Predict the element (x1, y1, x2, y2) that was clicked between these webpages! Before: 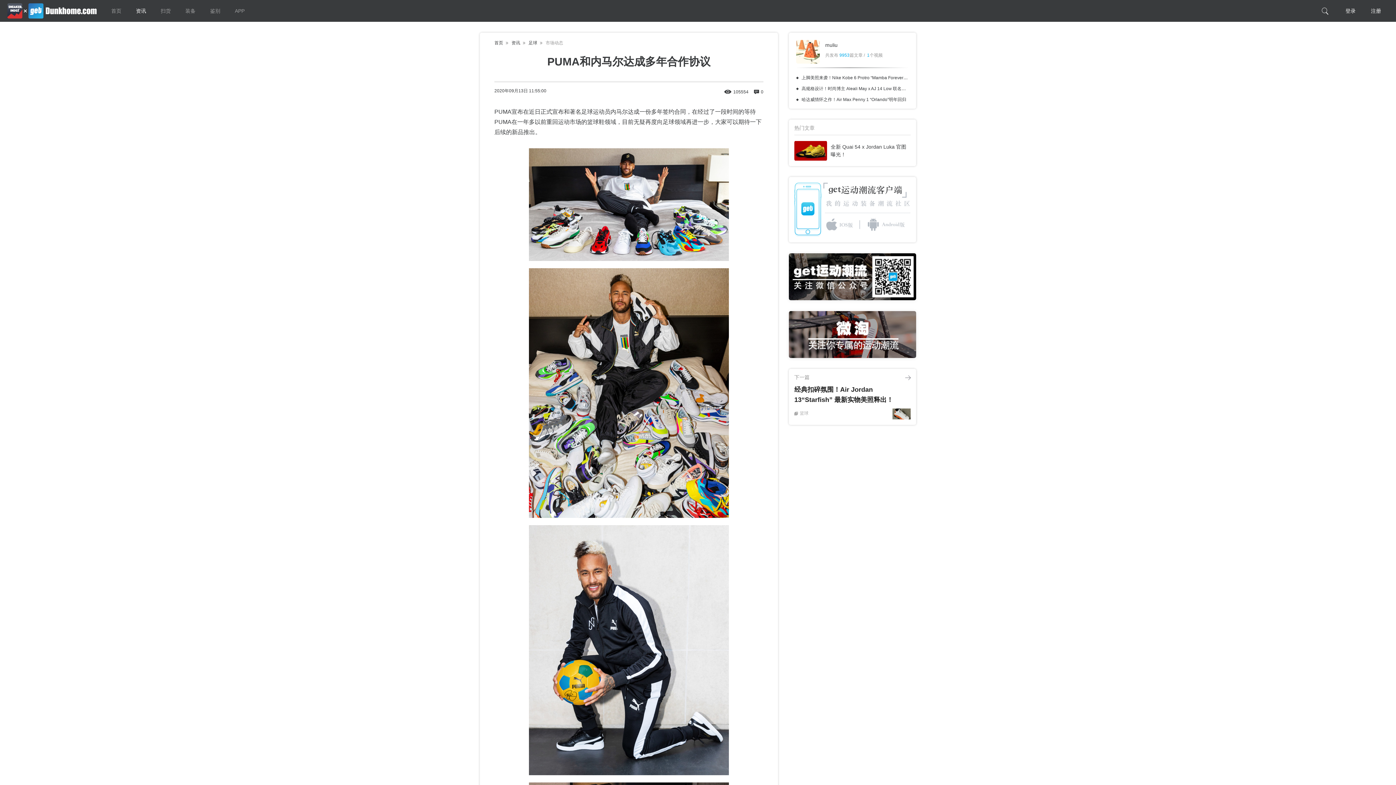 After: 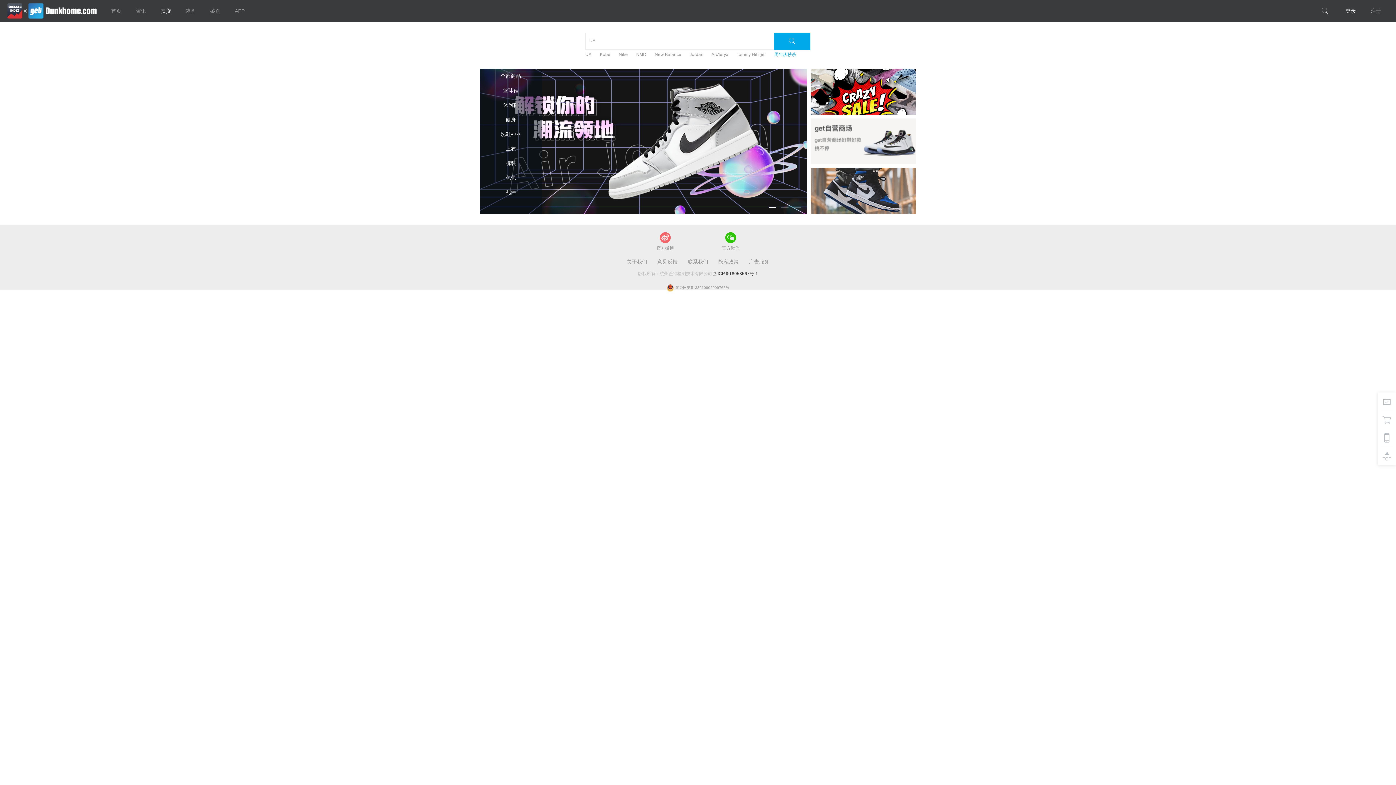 Action: label: 扫货 bbox: (160, 0, 170, 21)